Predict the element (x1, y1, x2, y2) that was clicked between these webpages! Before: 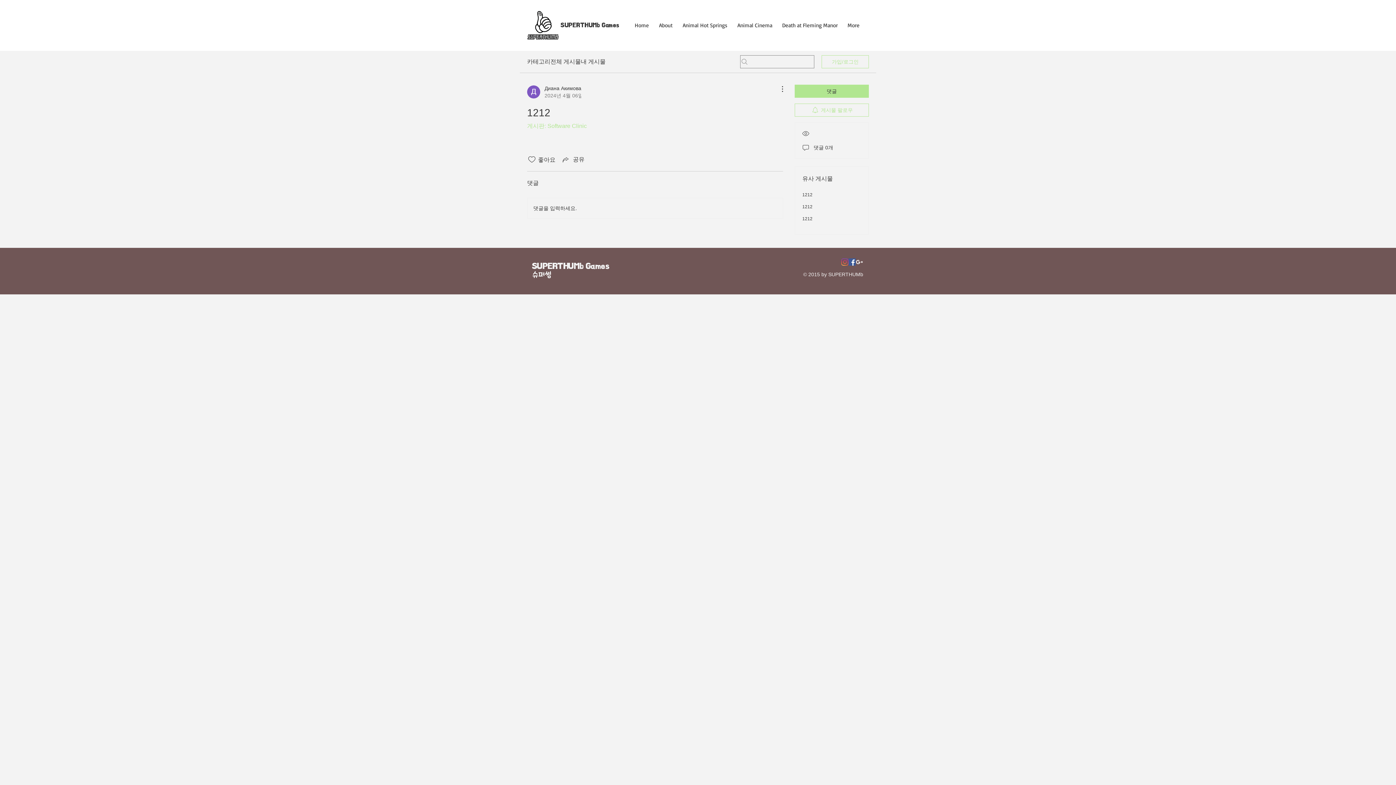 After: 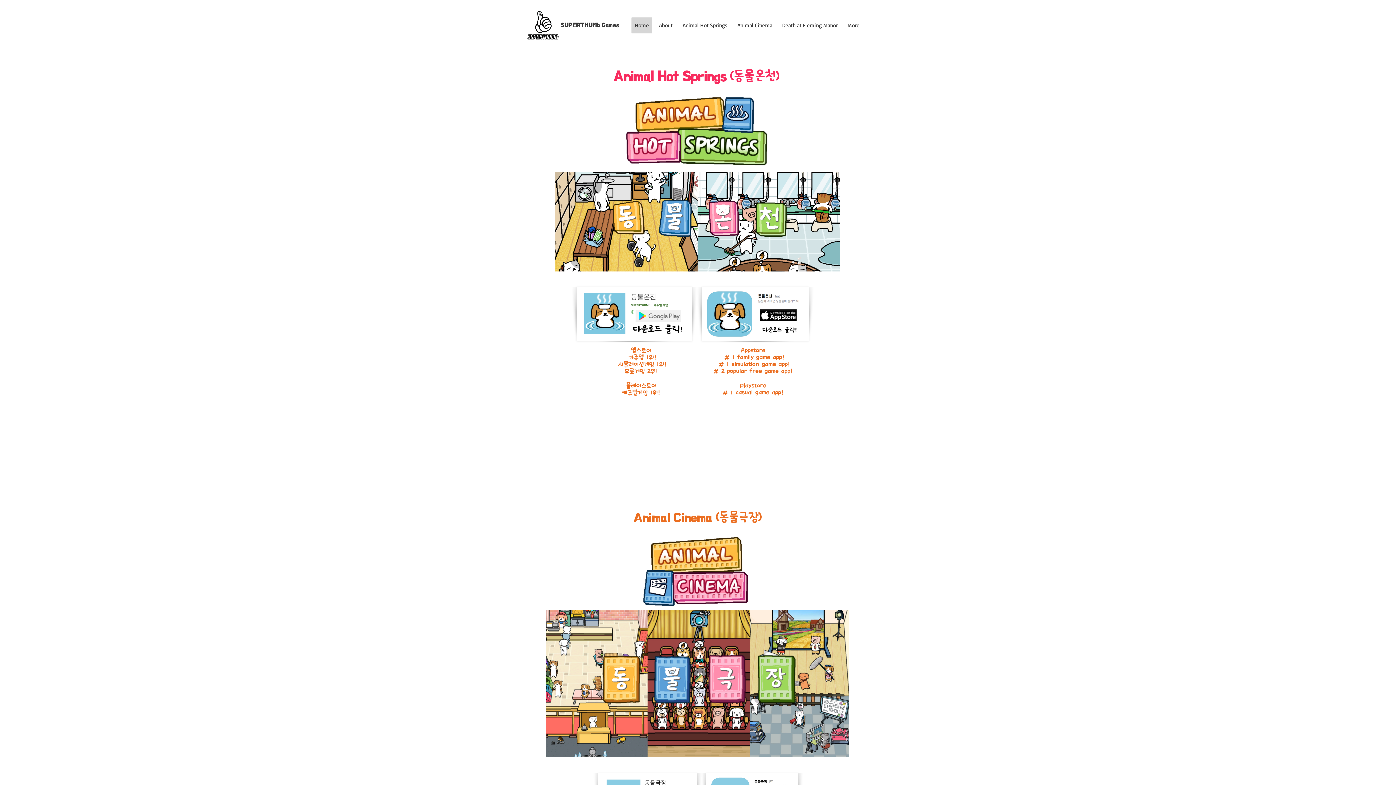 Action: bbox: (631, 17, 652, 33) label: Home